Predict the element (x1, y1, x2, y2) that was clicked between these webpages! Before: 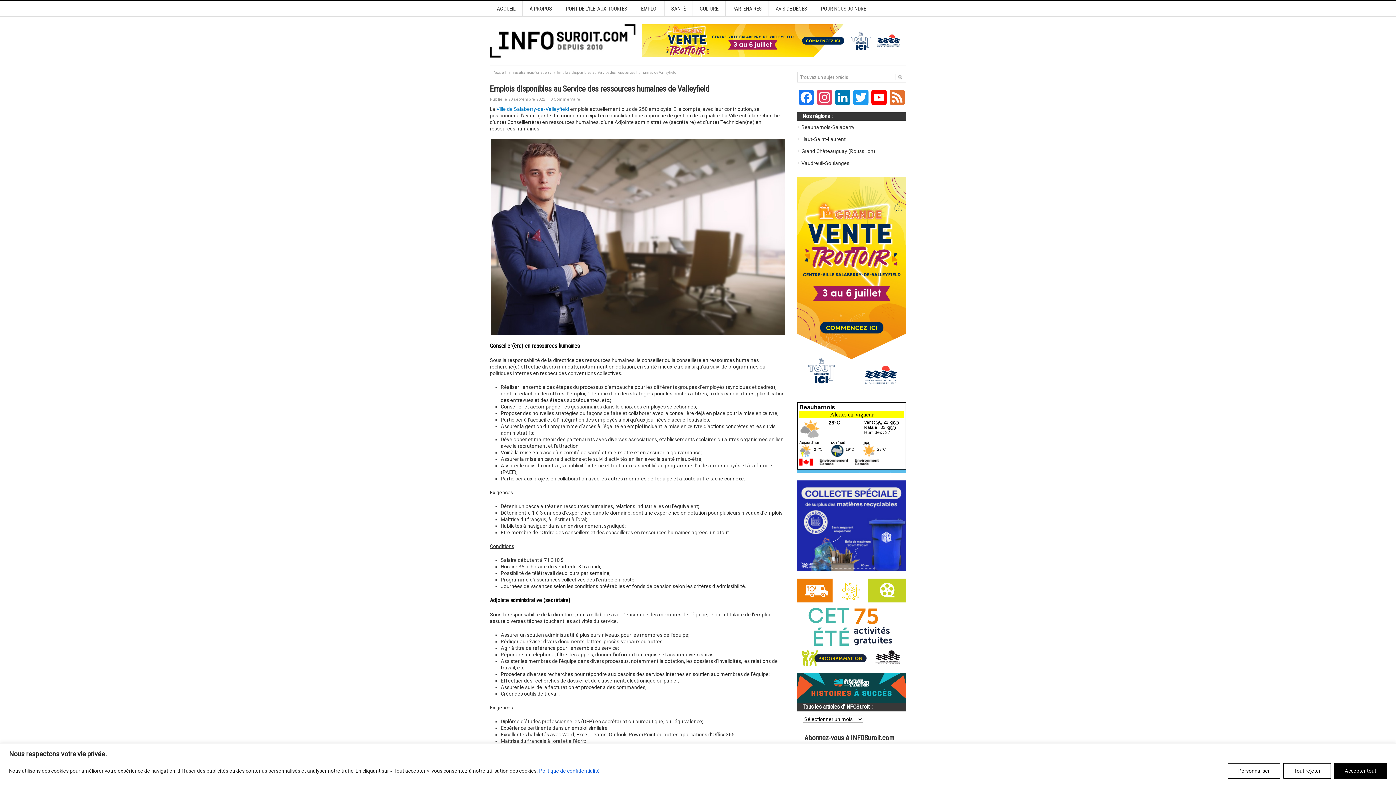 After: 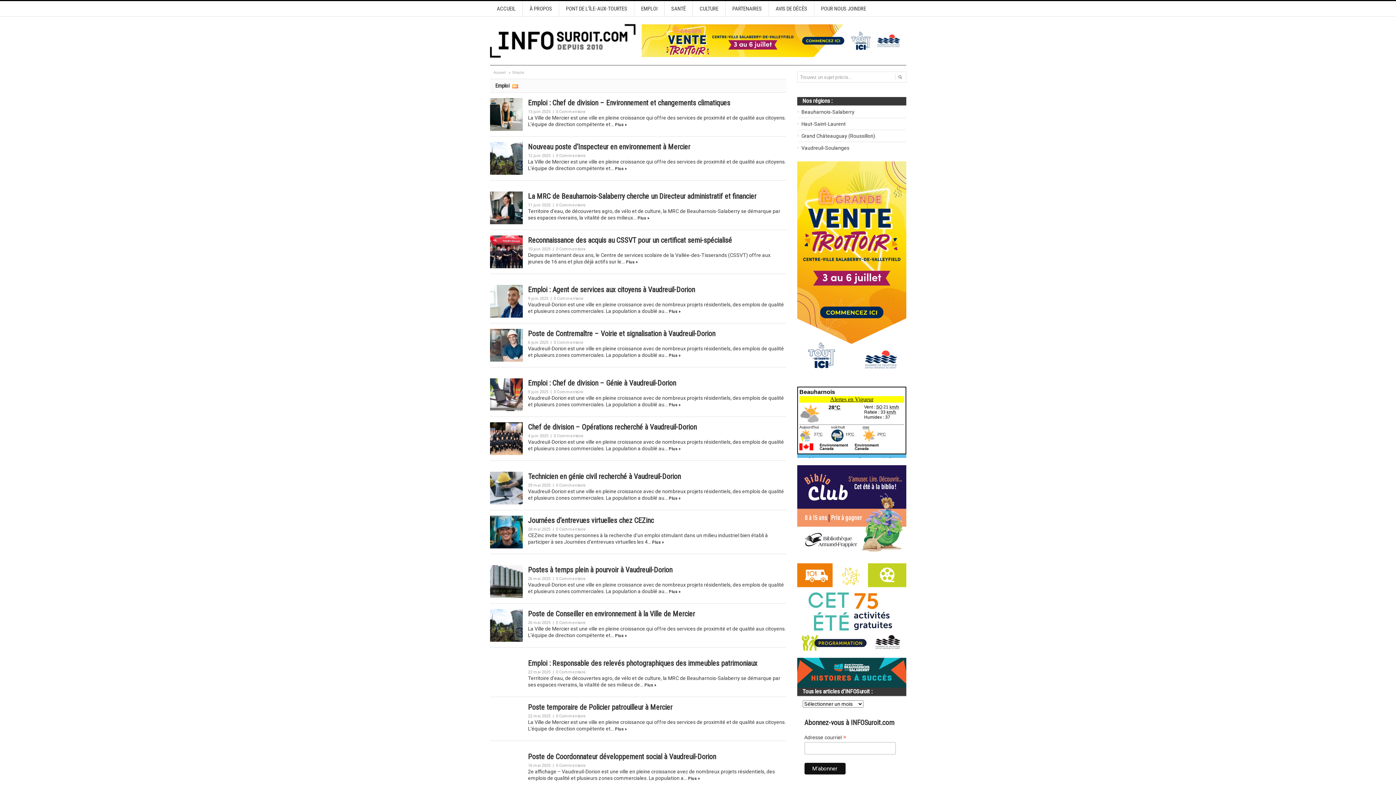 Action: label: EMPLOI bbox: (634, 1, 664, 16)